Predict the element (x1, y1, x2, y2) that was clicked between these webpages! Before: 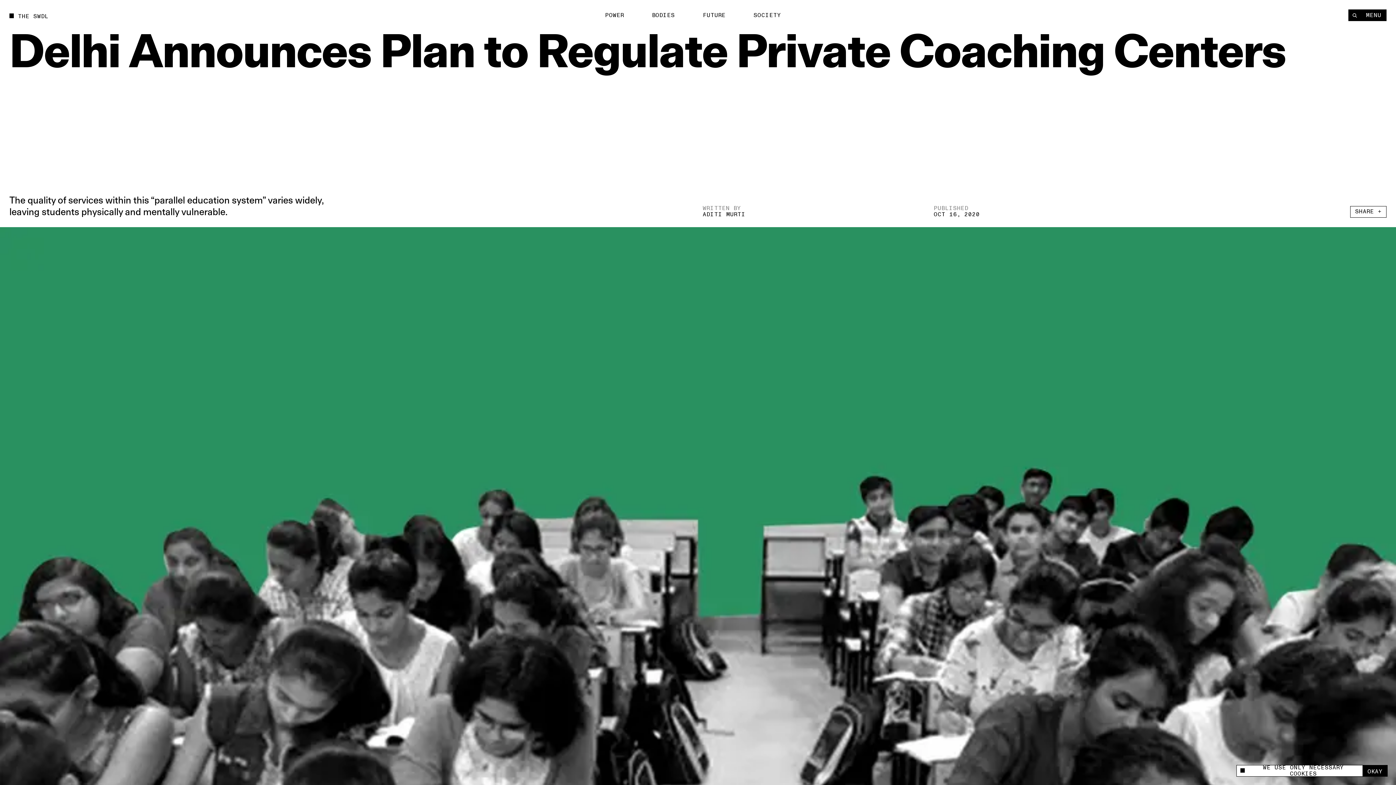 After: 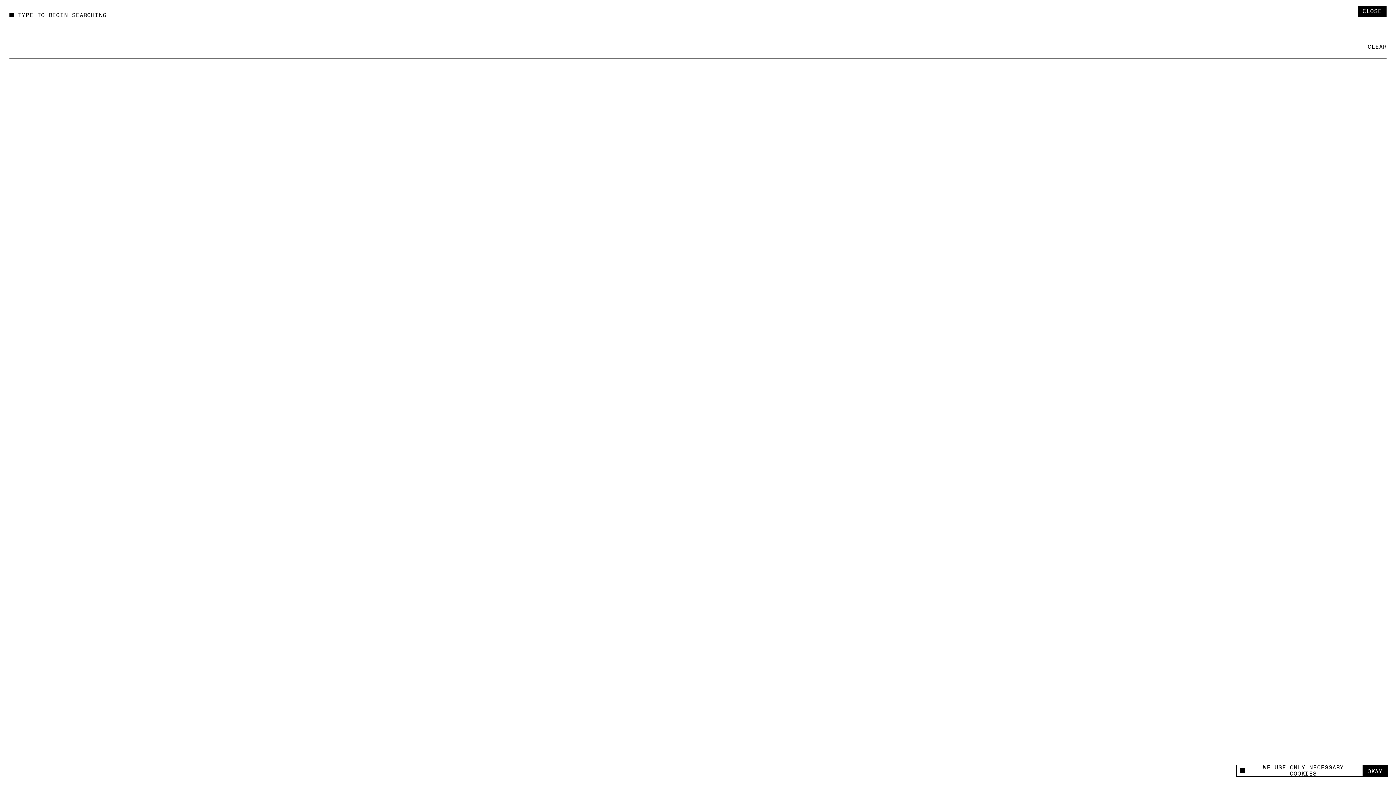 Action: bbox: (1348, 9, 1361, 21) label: Search